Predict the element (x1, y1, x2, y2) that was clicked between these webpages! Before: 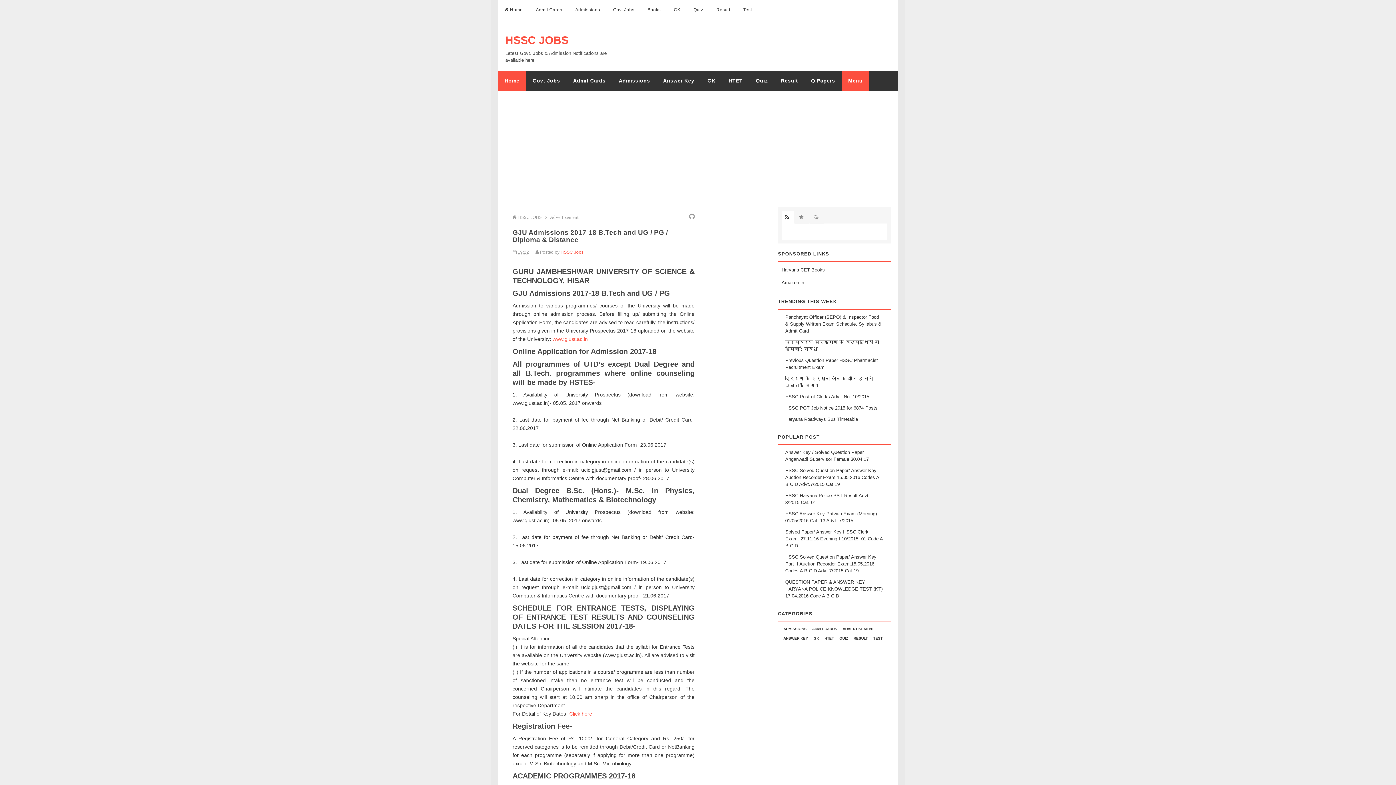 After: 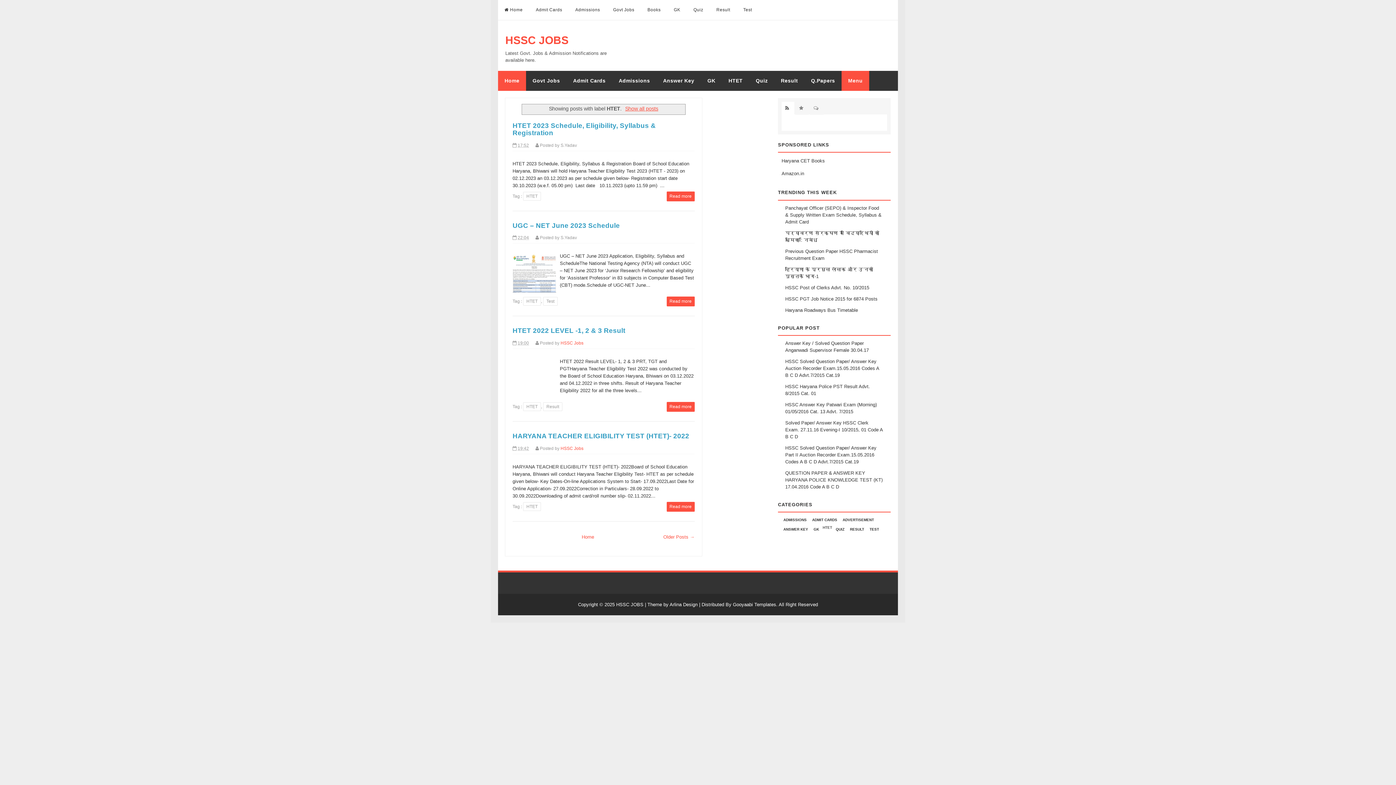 Action: label: HTET bbox: (722, 70, 749, 90)